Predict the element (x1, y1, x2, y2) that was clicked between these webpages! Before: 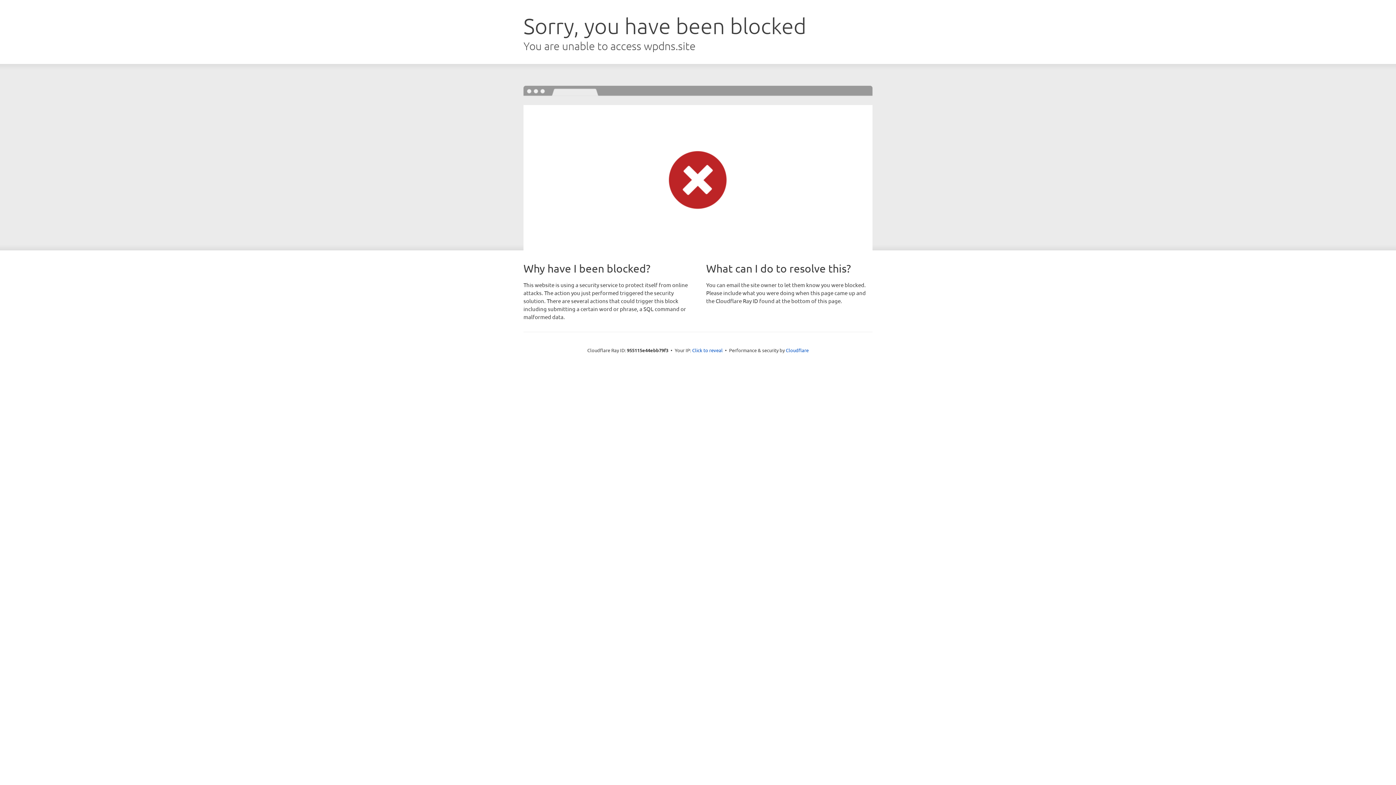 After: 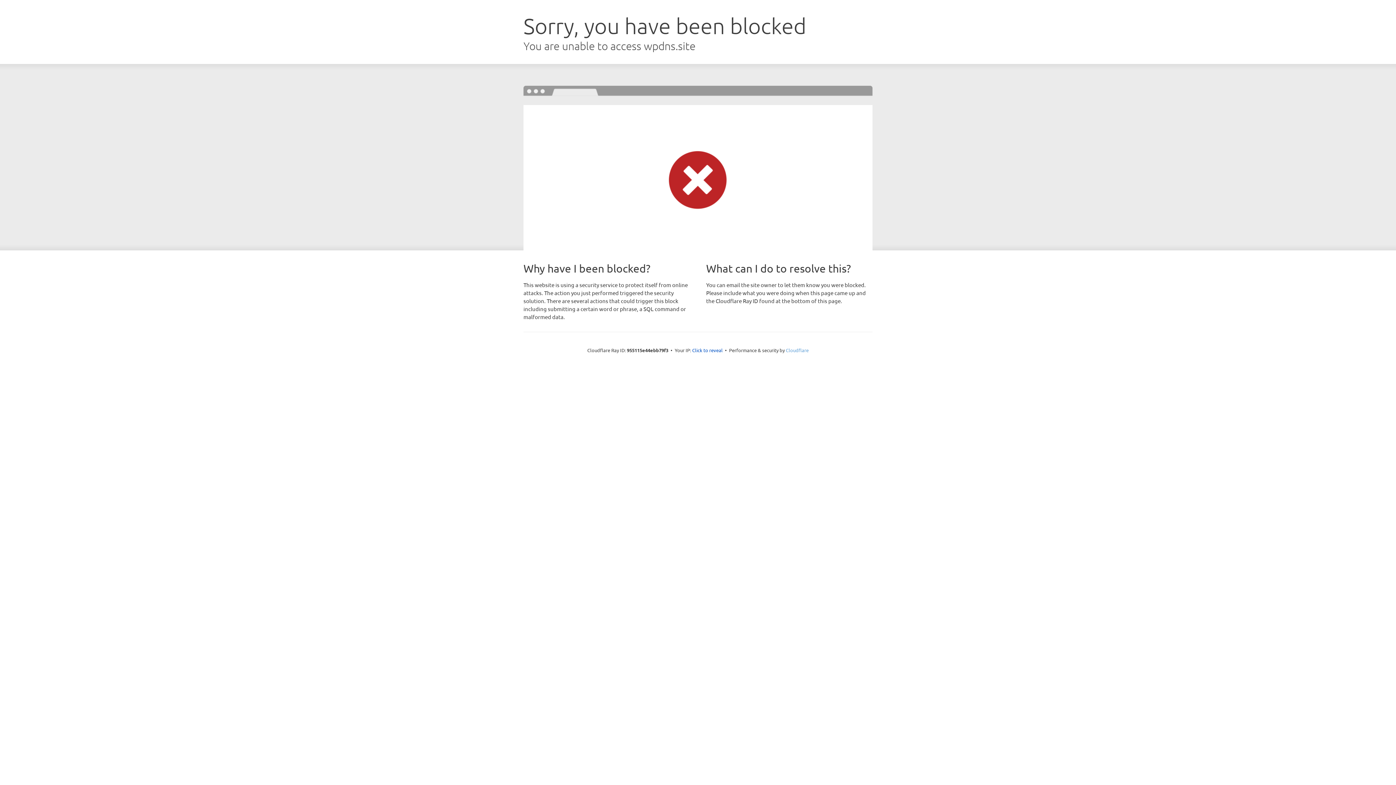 Action: bbox: (786, 347, 808, 353) label: Cloudflare